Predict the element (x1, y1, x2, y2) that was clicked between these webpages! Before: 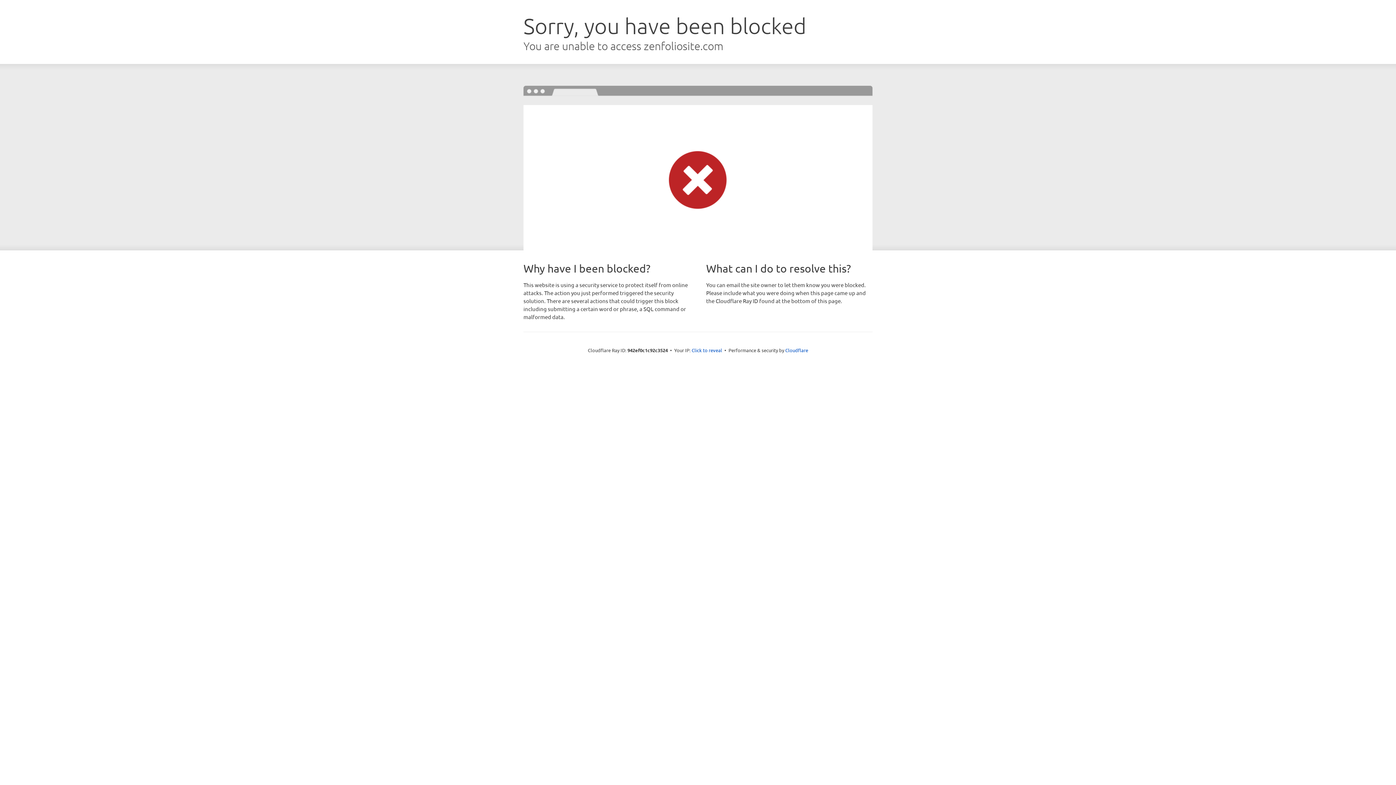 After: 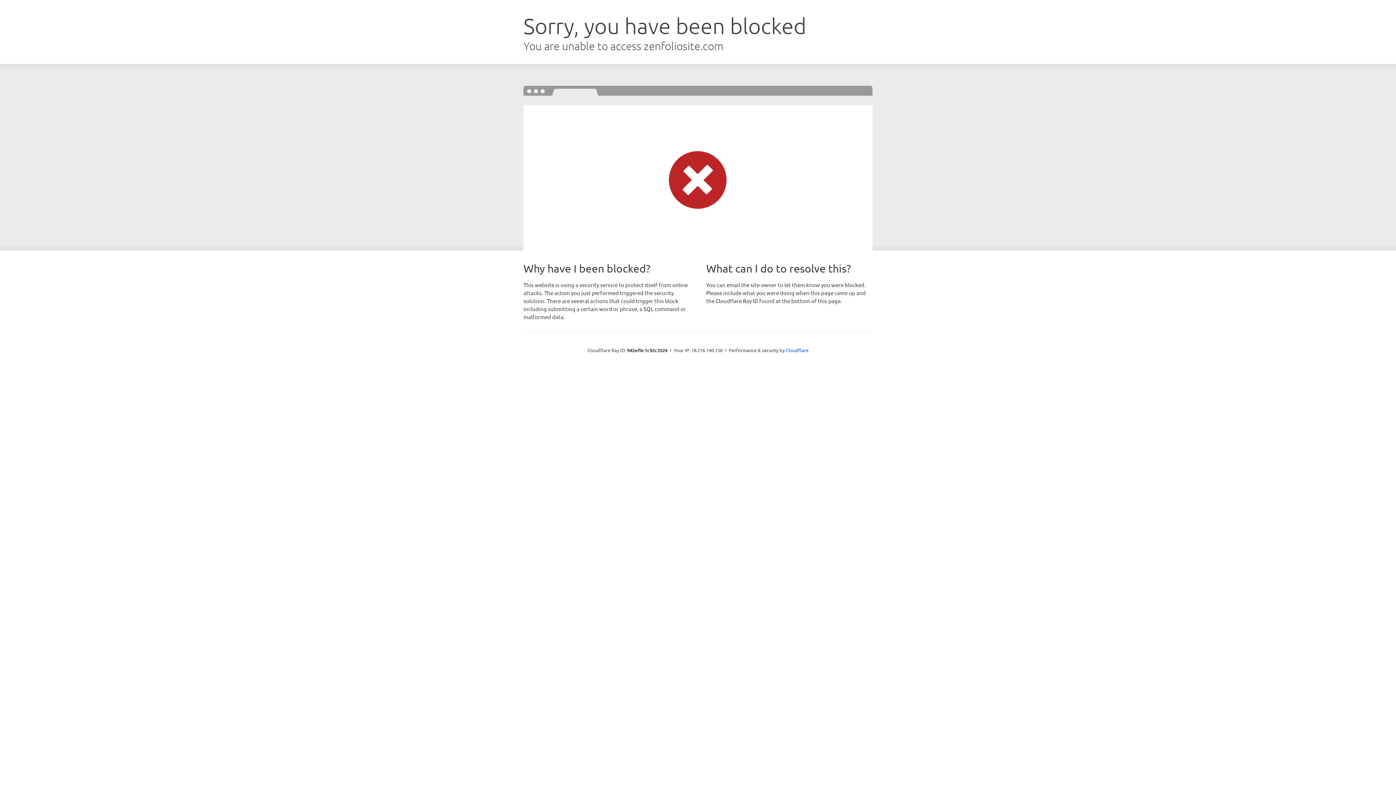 Action: label: Click to reveal bbox: (691, 346, 722, 353)